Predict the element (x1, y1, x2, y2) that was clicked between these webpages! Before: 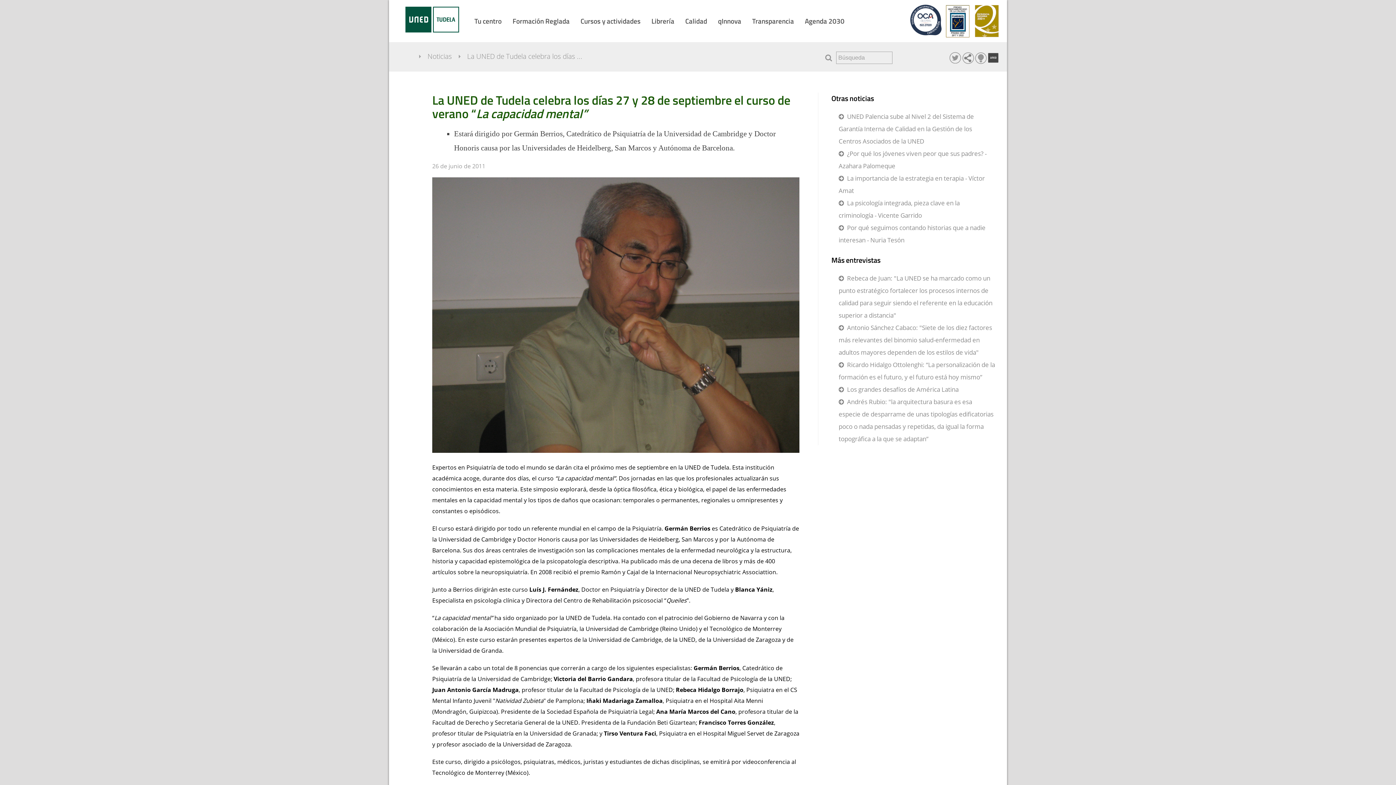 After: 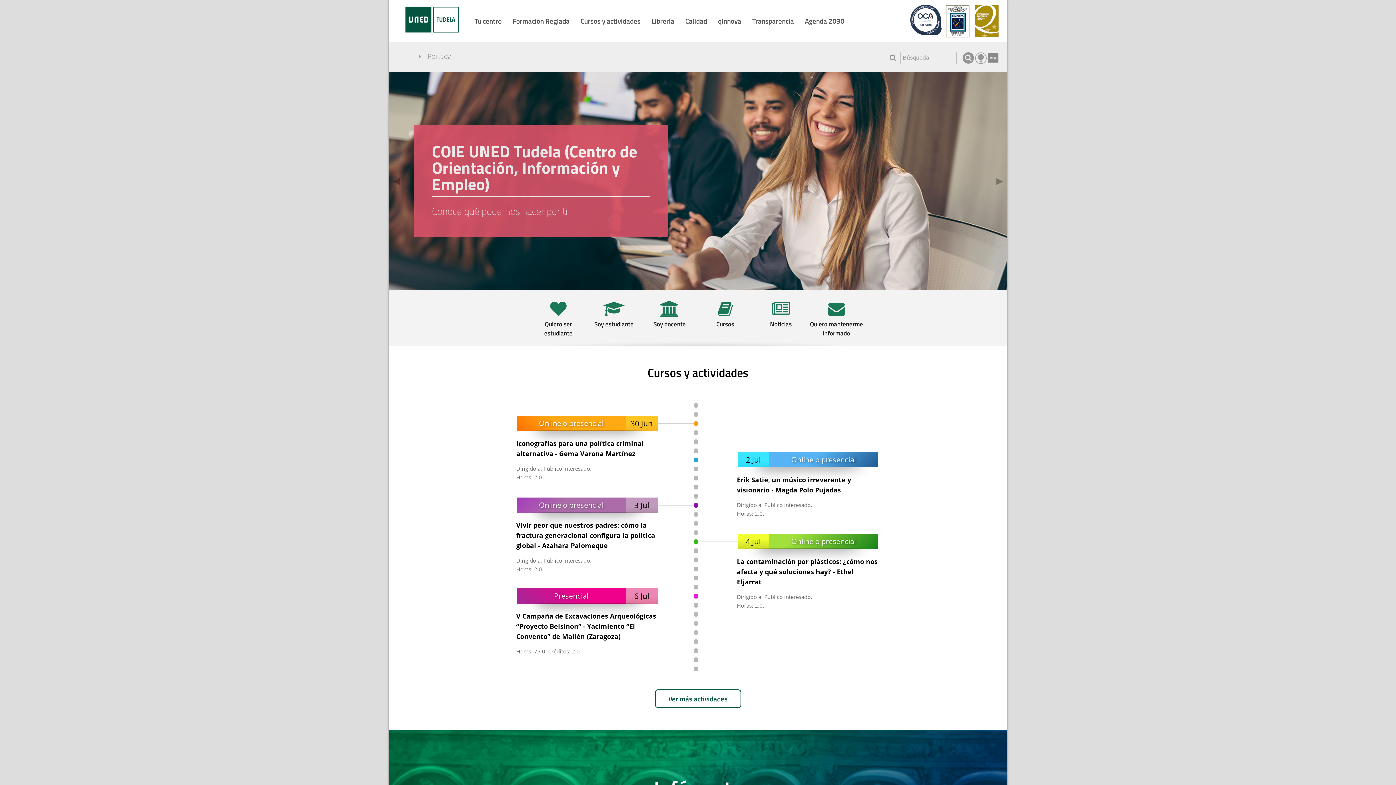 Action: bbox: (404, 2, 475, 38)